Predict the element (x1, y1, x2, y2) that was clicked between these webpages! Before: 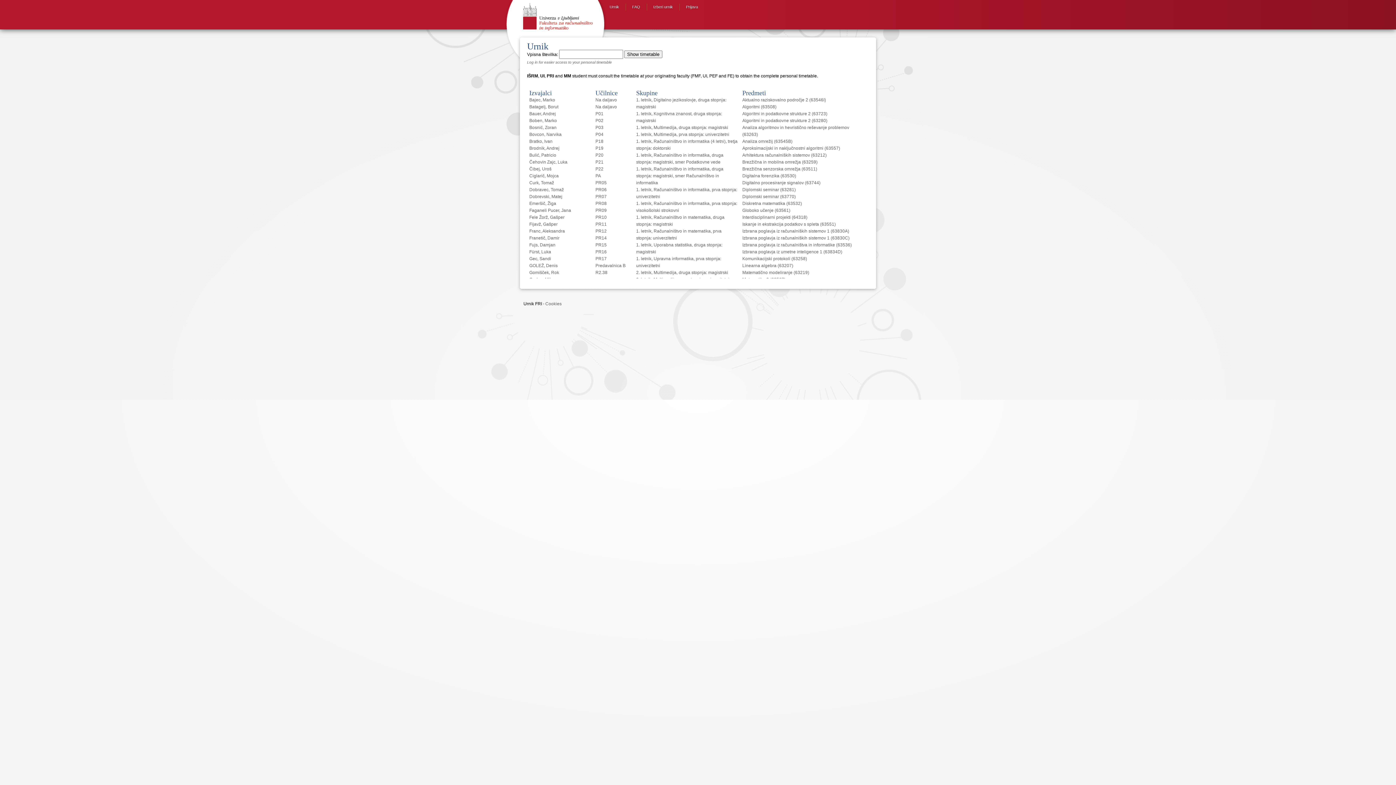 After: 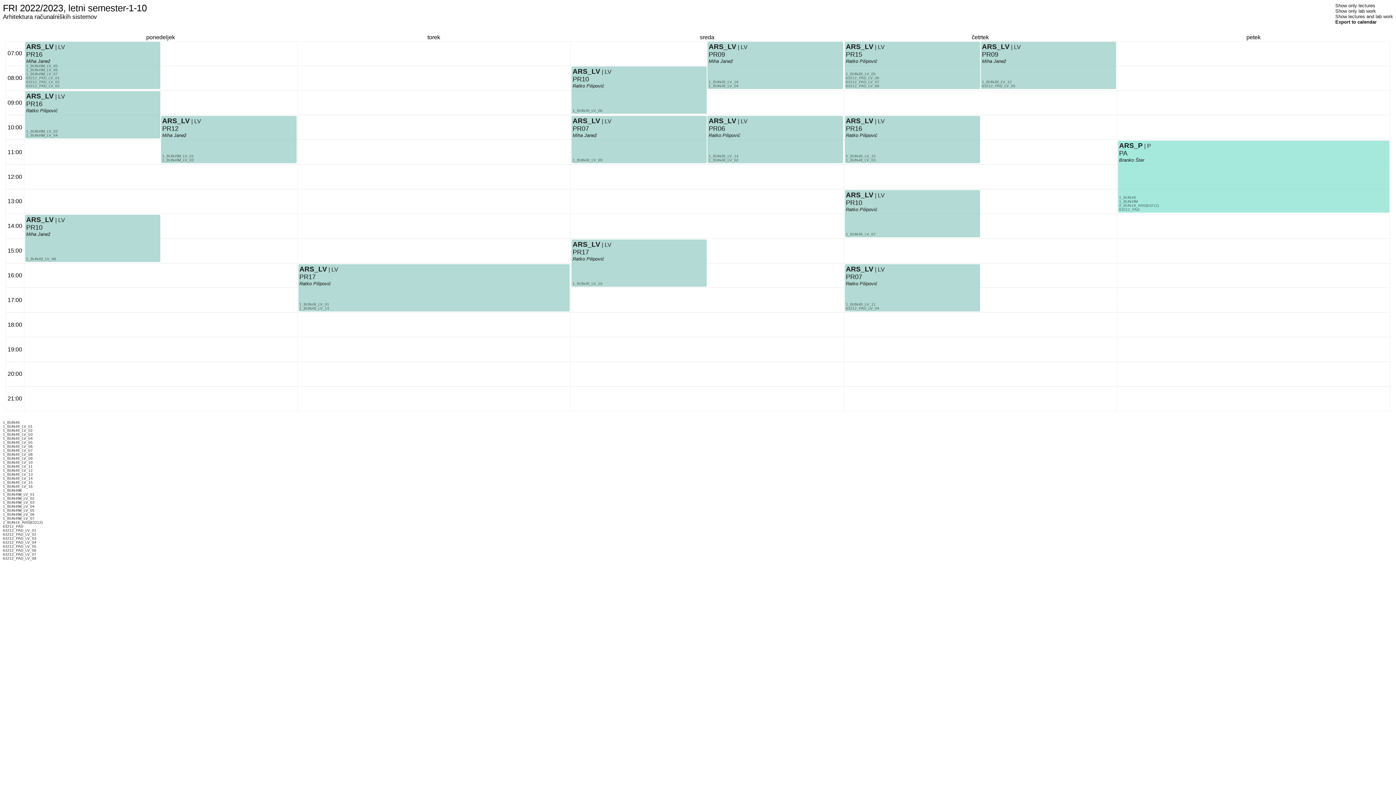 Action: bbox: (742, 152, 826, 157) label: Arhitektura računalniških sistemov (63212)